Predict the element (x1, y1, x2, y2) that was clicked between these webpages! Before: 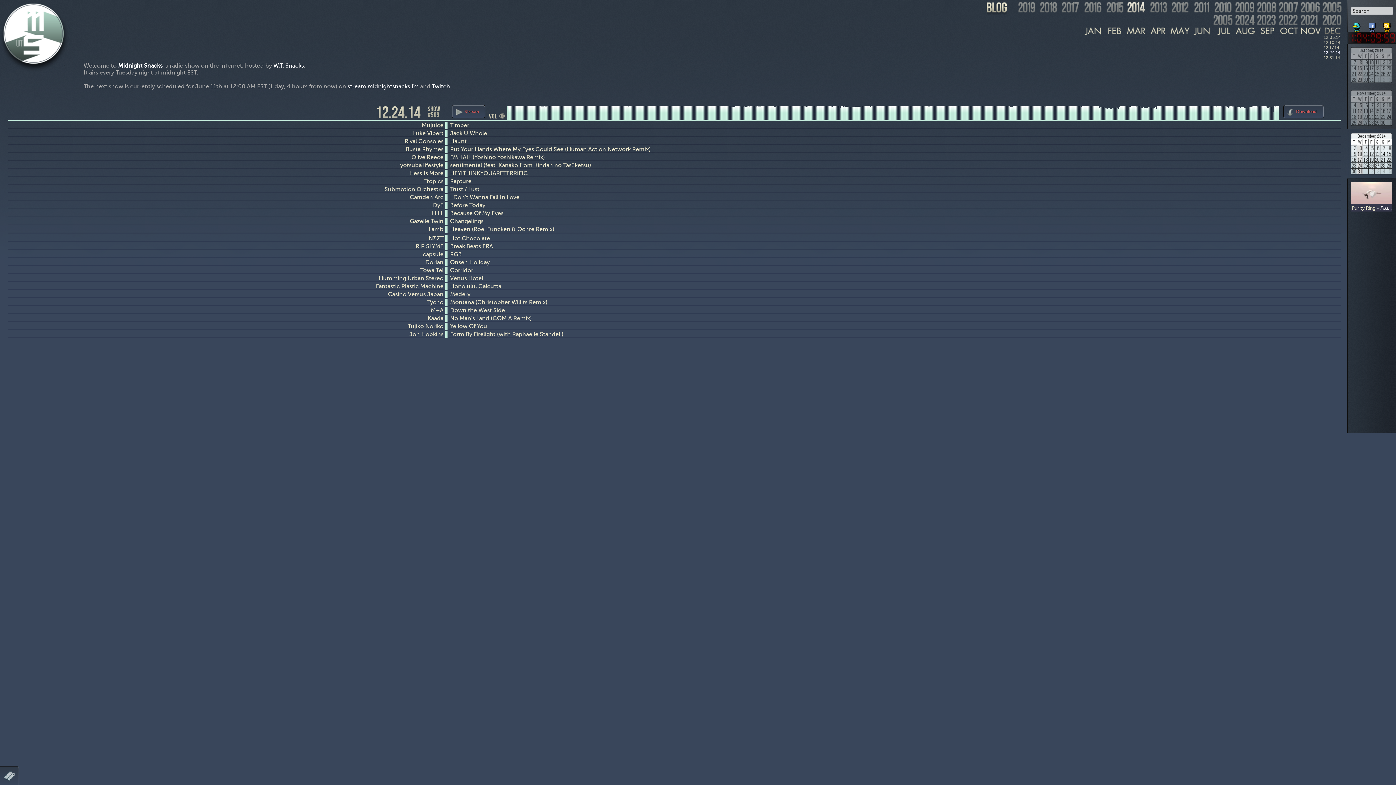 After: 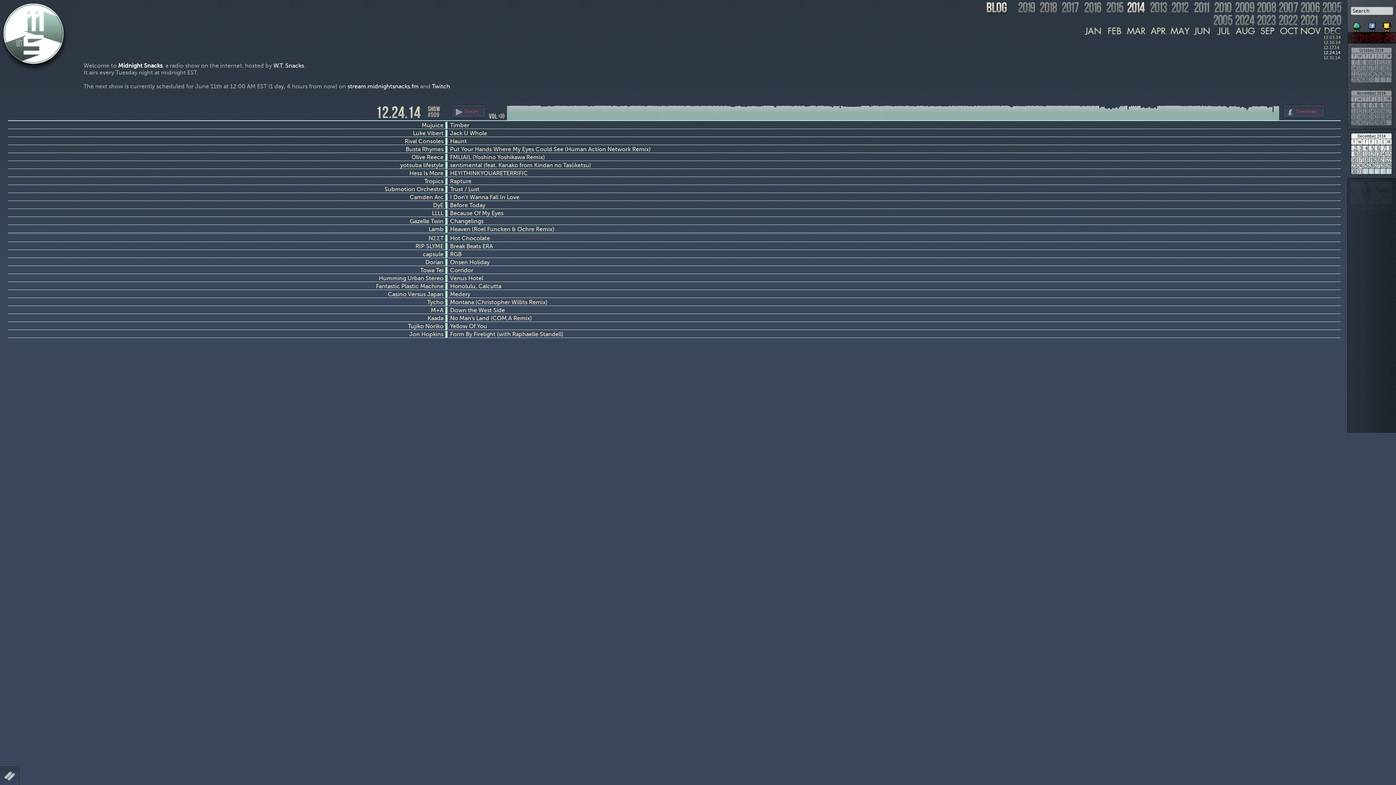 Action: bbox: (273, 62, 304, 69) label: W.T. Snacks